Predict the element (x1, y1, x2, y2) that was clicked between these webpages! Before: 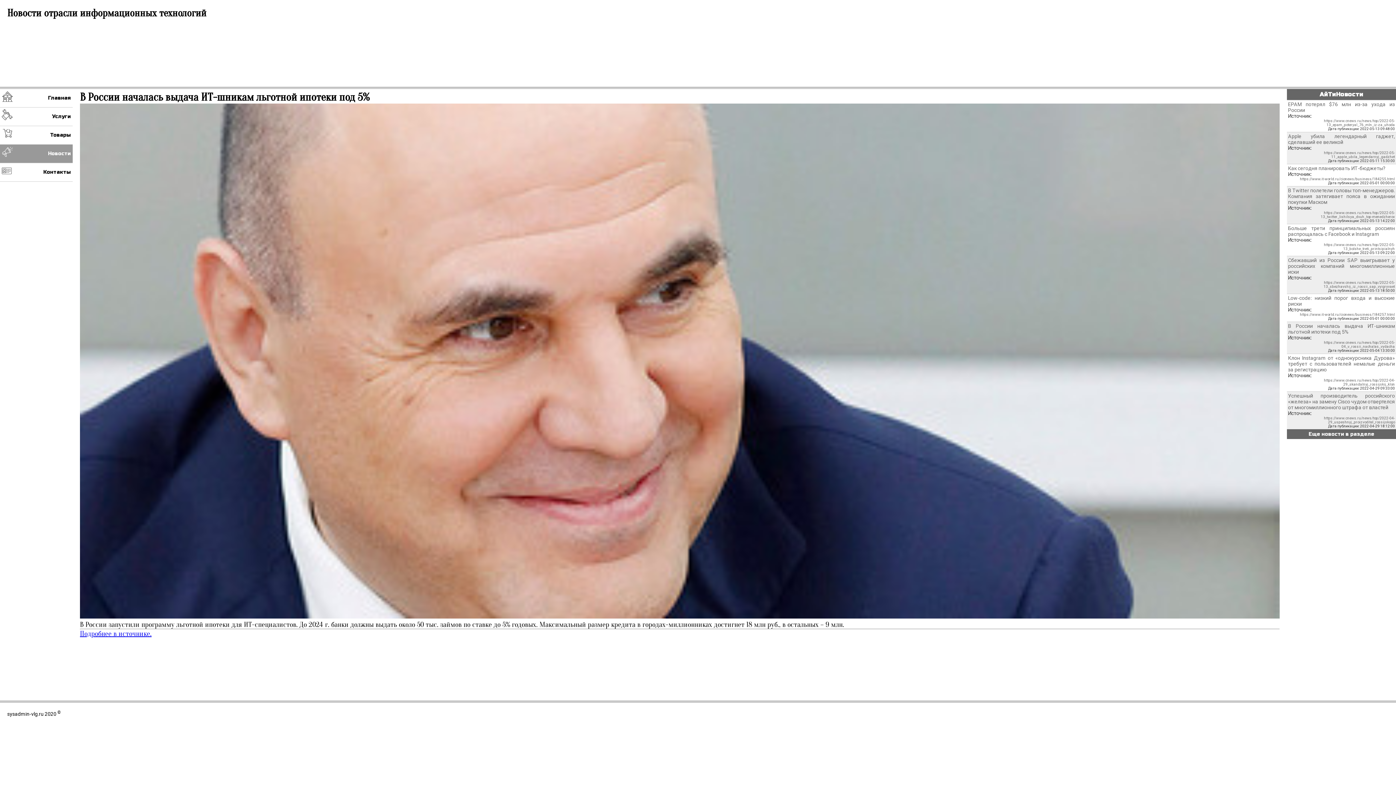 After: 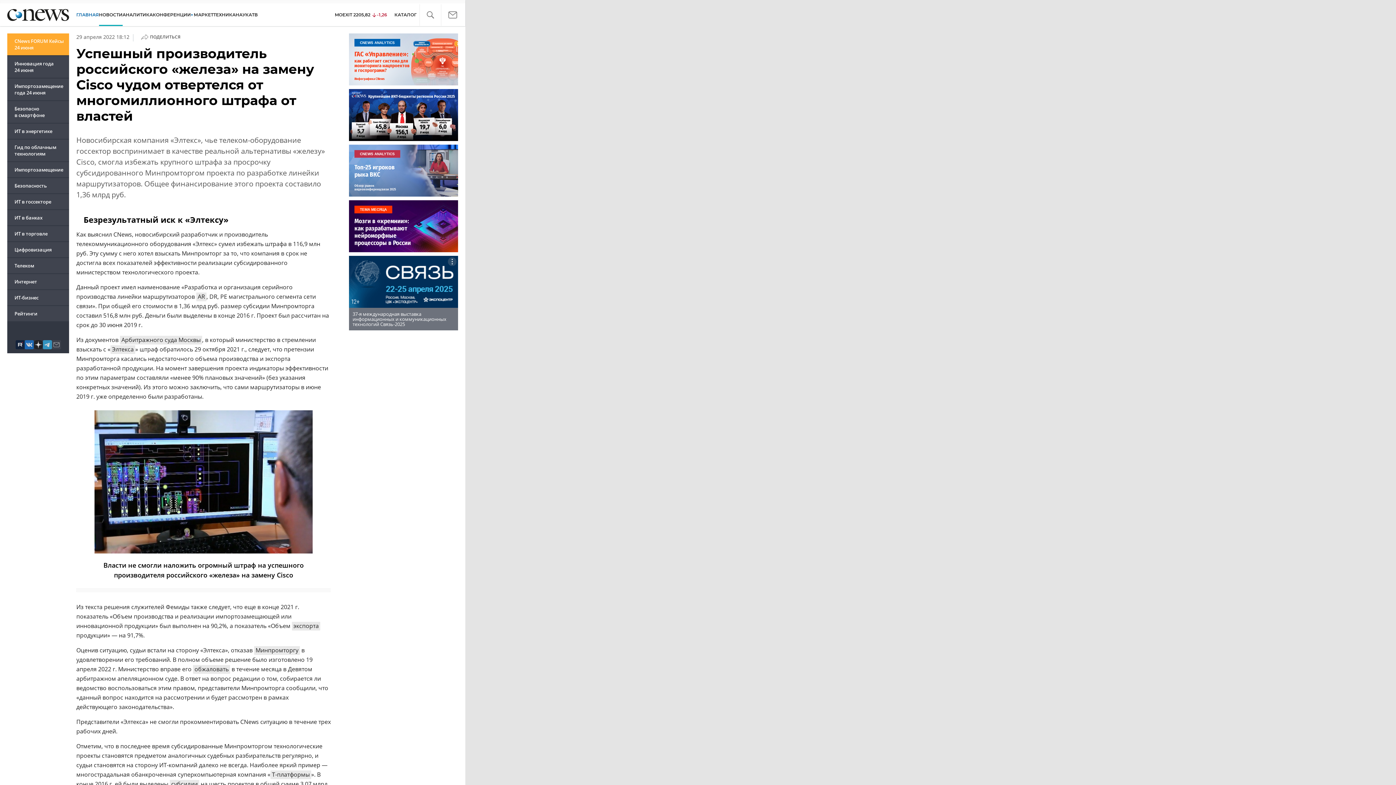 Action: label: https://www.cnews.ru/news/top/2022-04-29_uspeshnyj_proizvoditel_rossijskogo bbox: (1324, 416, 1395, 424)